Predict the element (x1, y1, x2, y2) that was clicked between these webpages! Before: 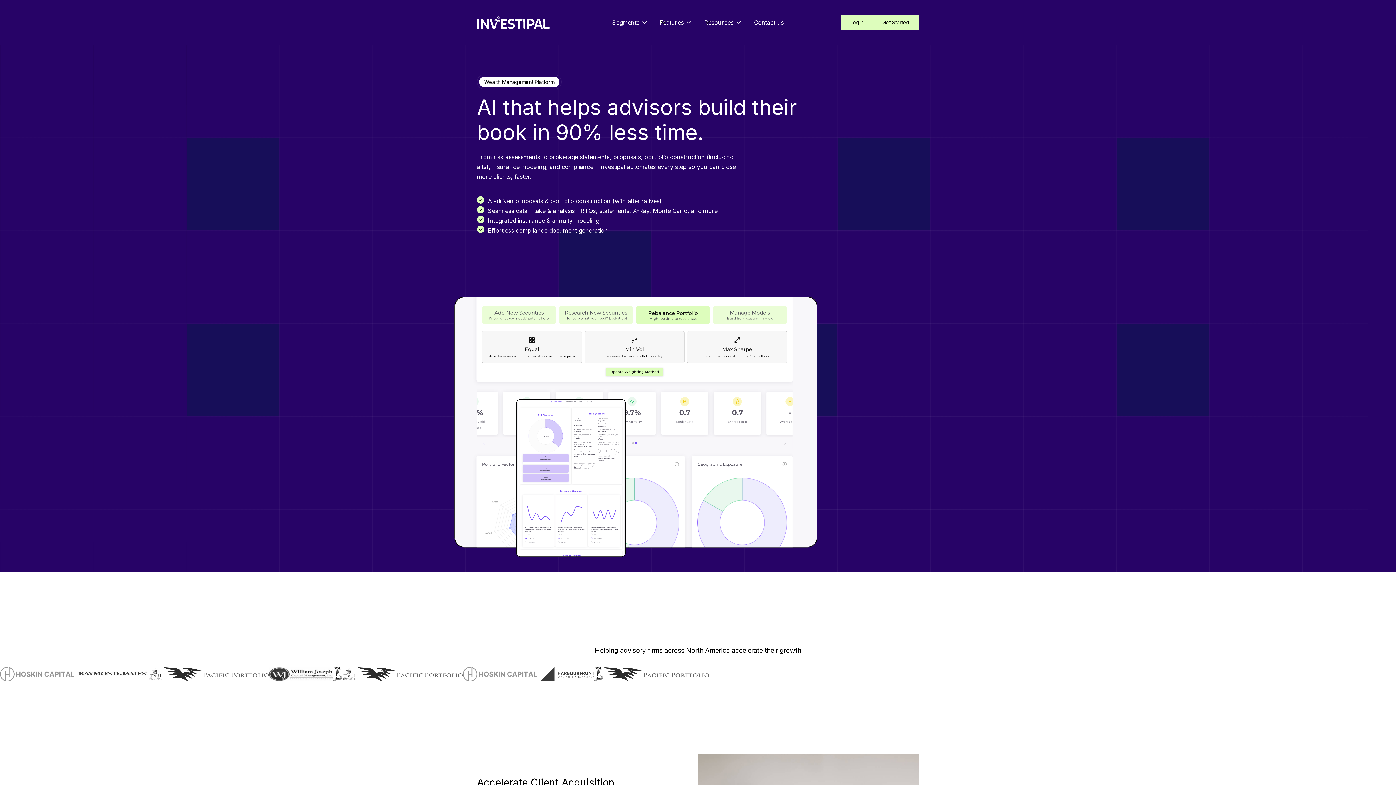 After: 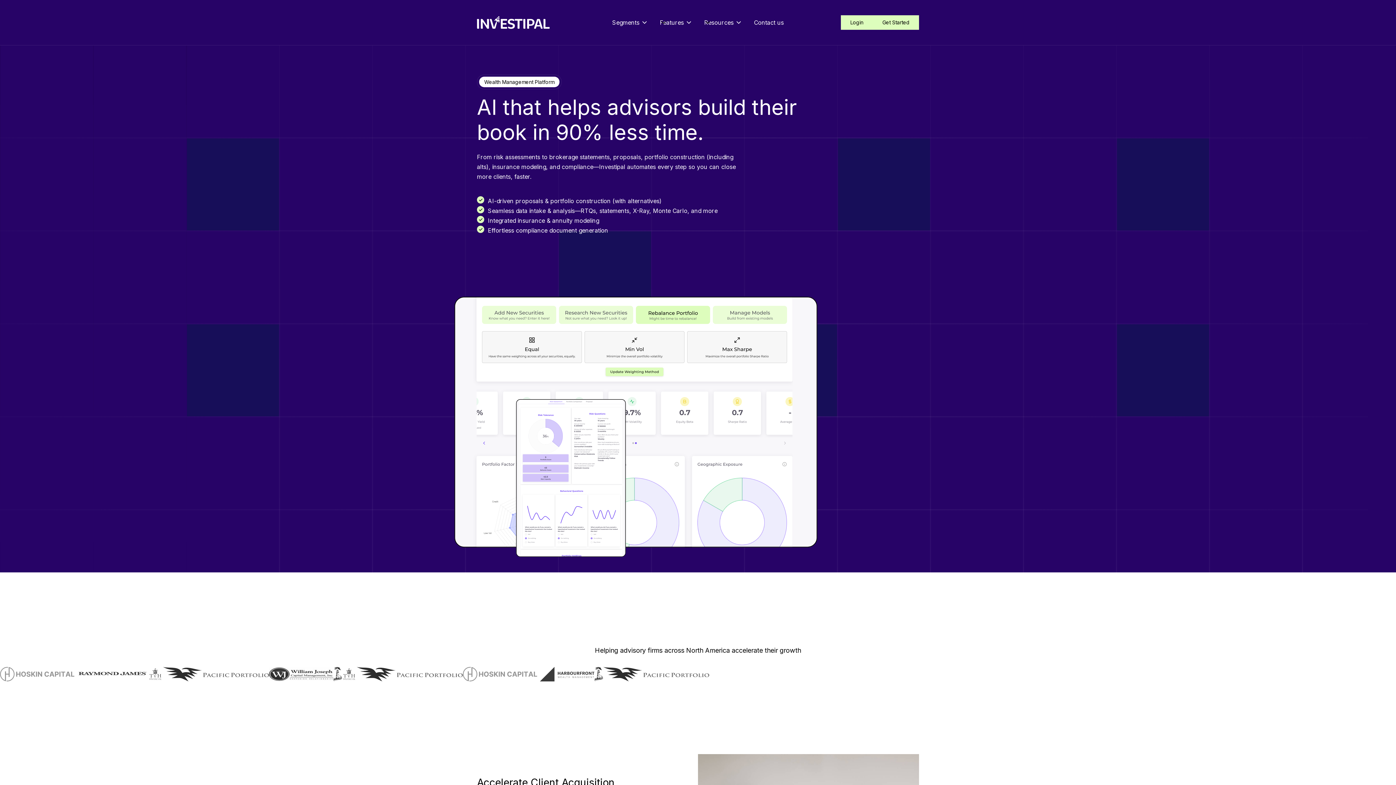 Action: bbox: (477, 4, 549, 40)